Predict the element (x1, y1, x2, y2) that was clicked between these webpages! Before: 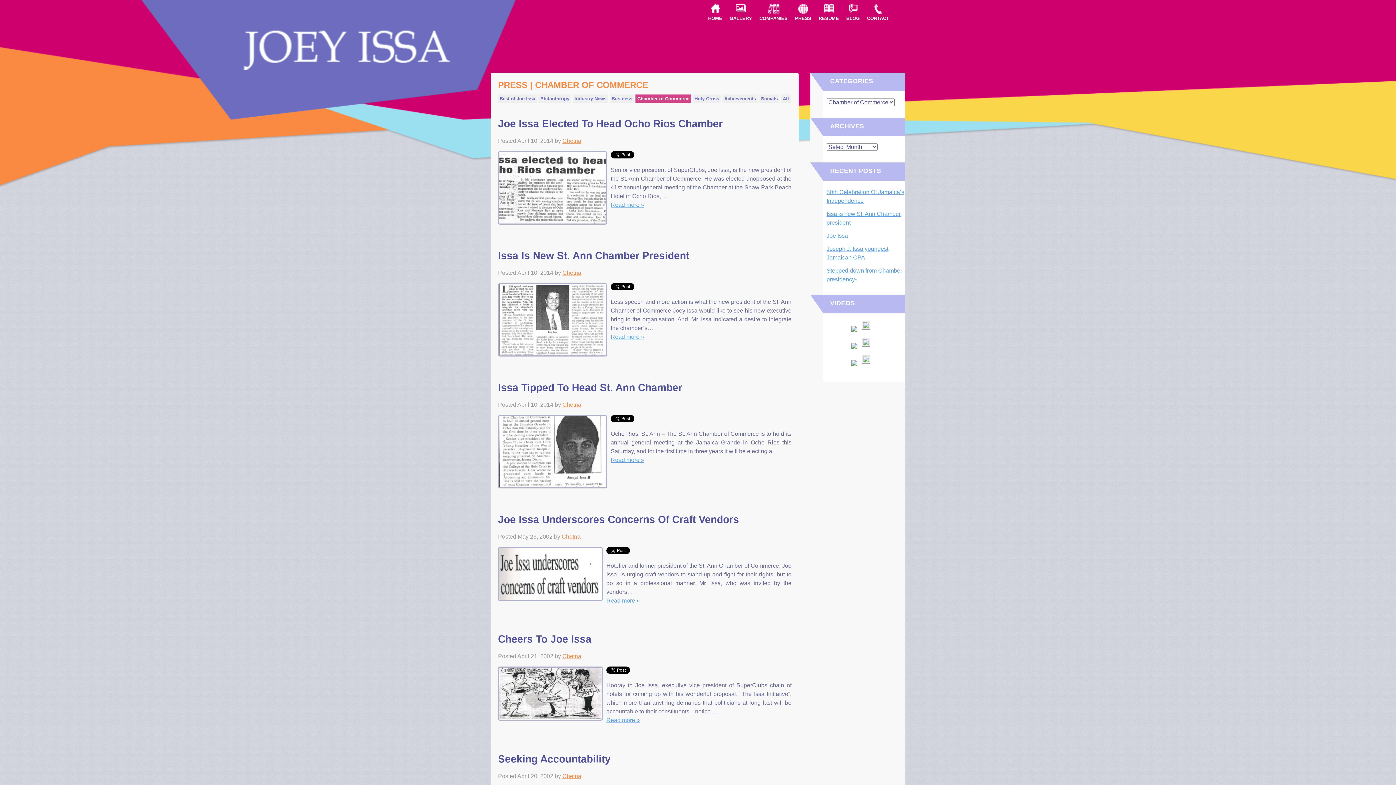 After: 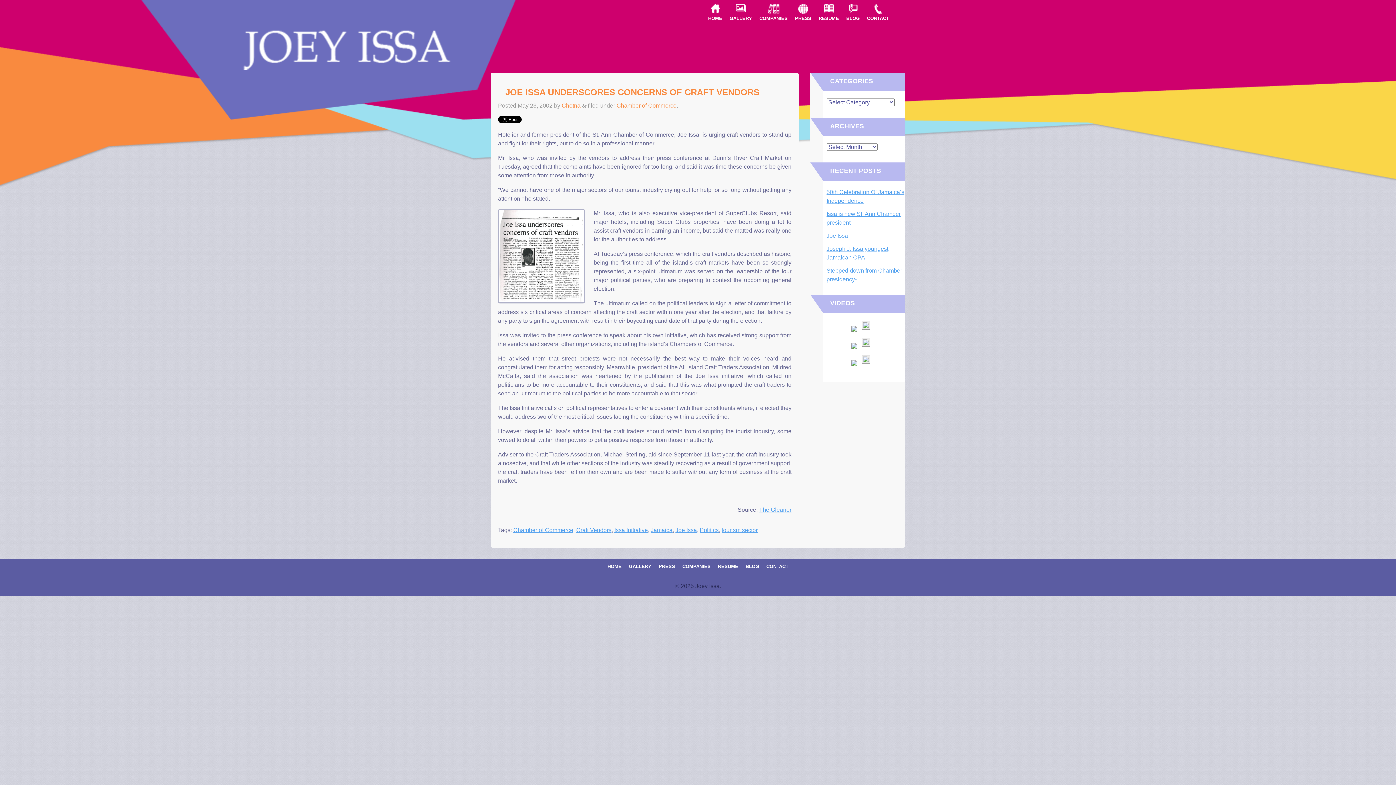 Action: bbox: (606, 597, 640, 603) label: Read more »